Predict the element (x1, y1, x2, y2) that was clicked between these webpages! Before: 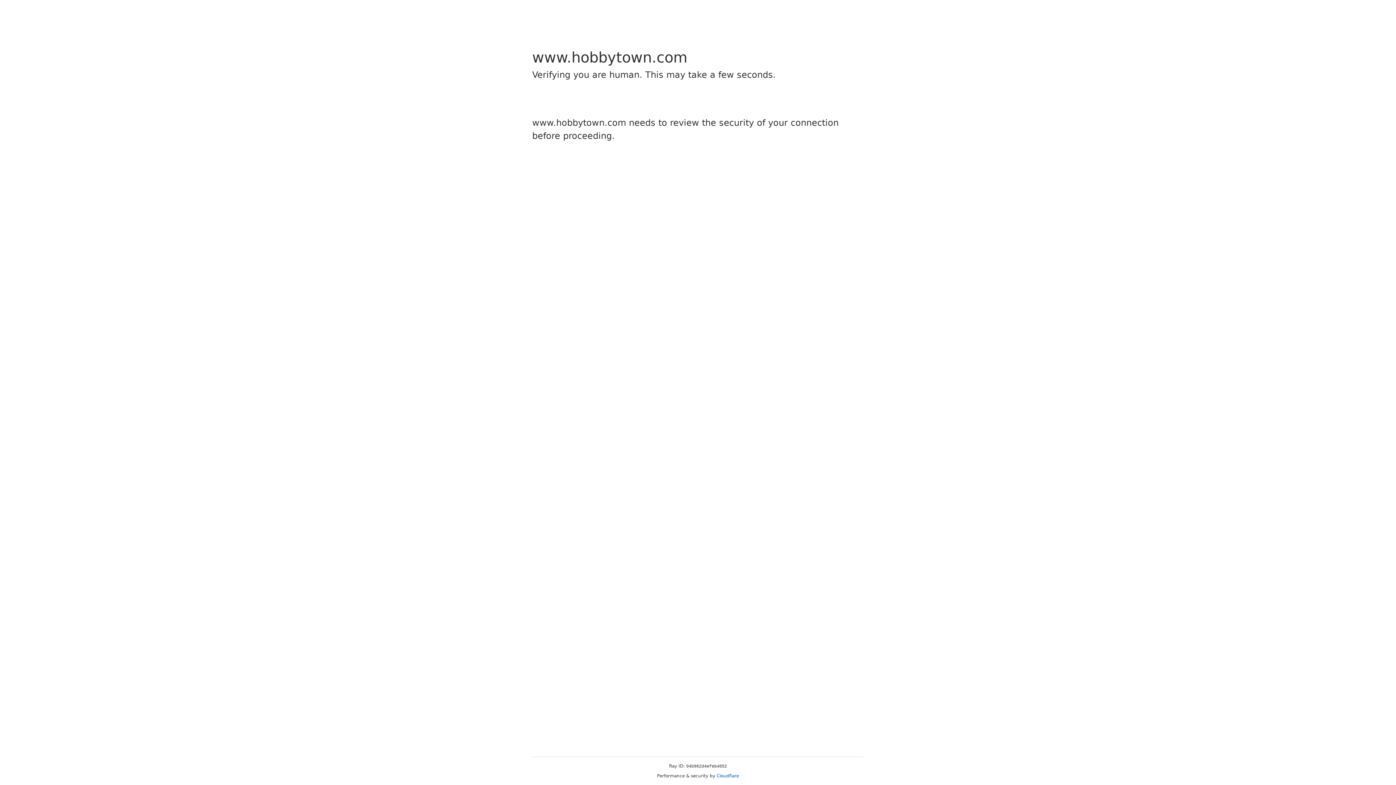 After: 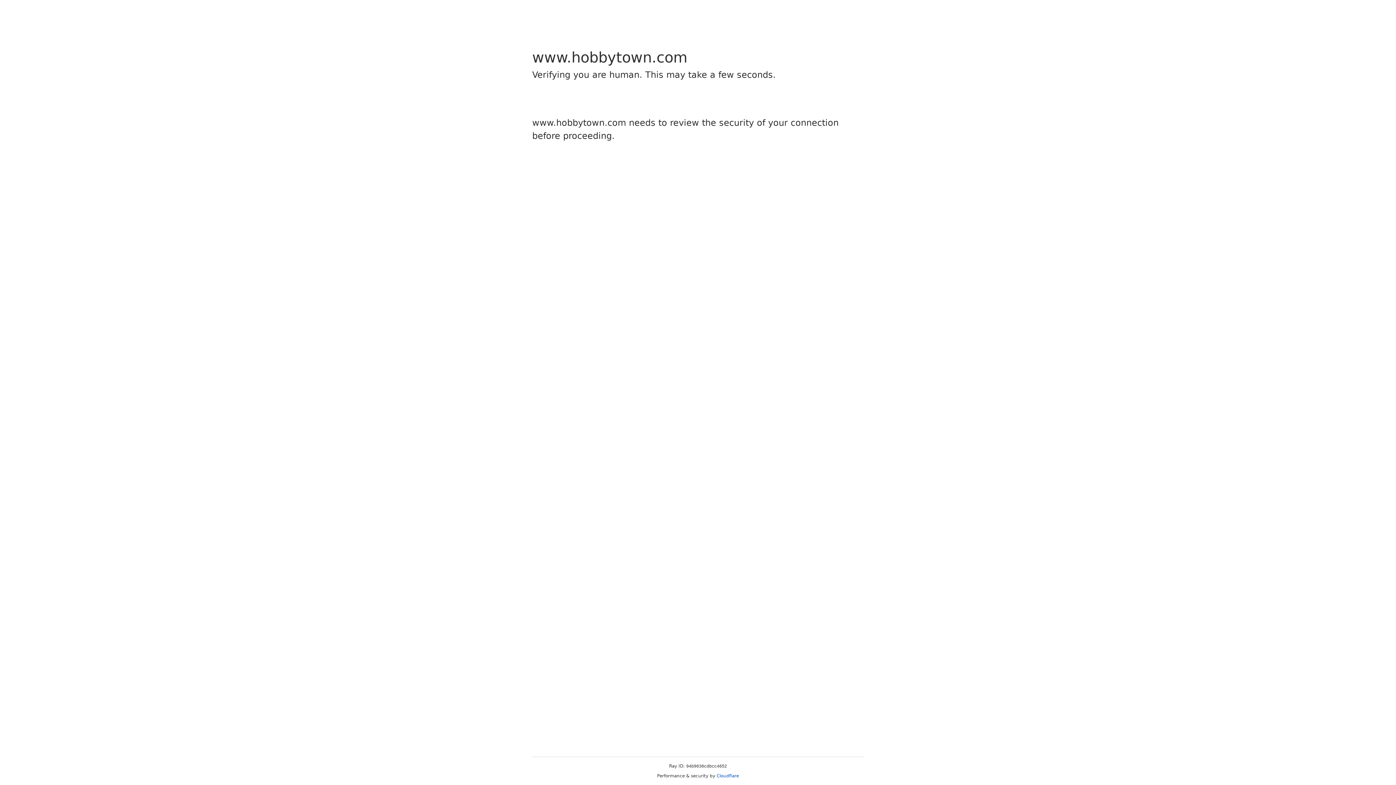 Action: bbox: (716, 773, 739, 778) label: Cloudflare